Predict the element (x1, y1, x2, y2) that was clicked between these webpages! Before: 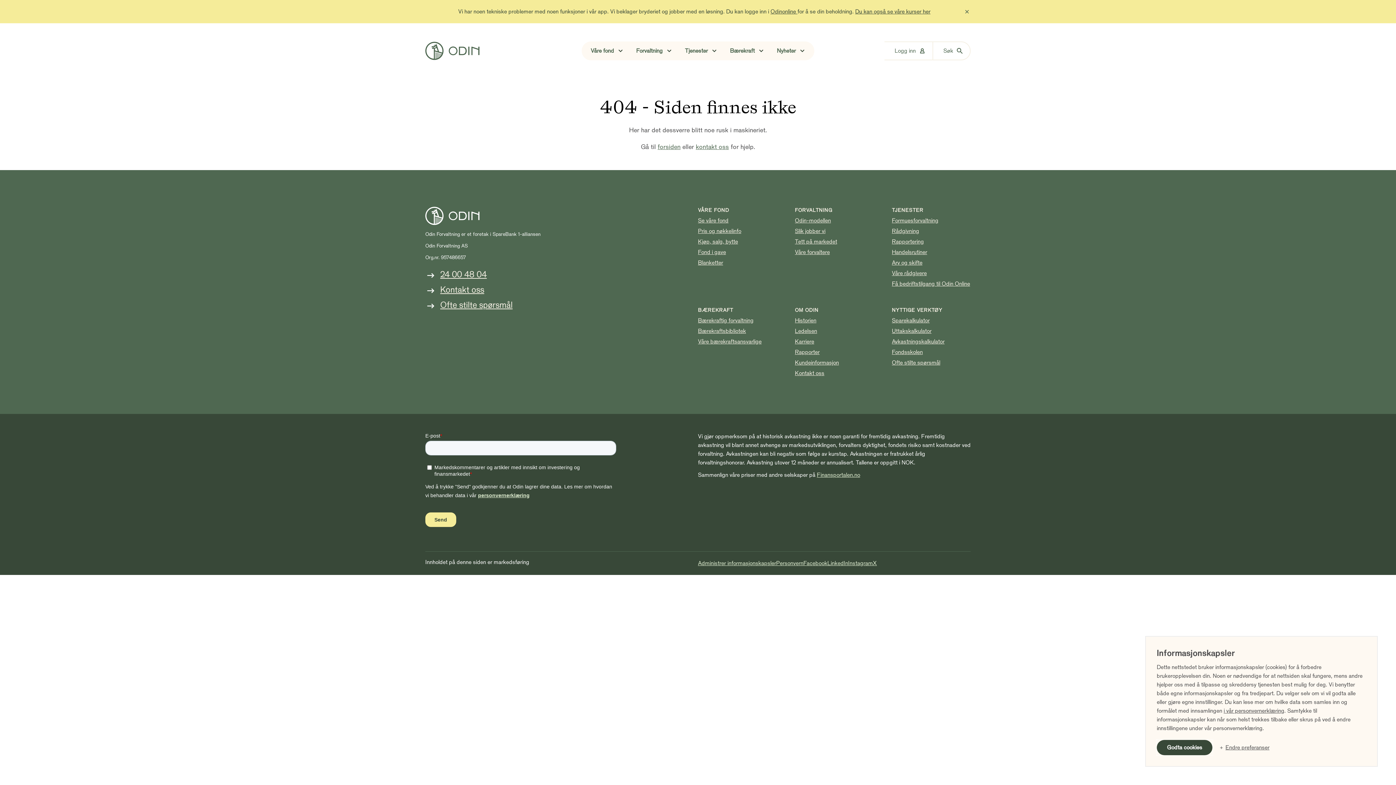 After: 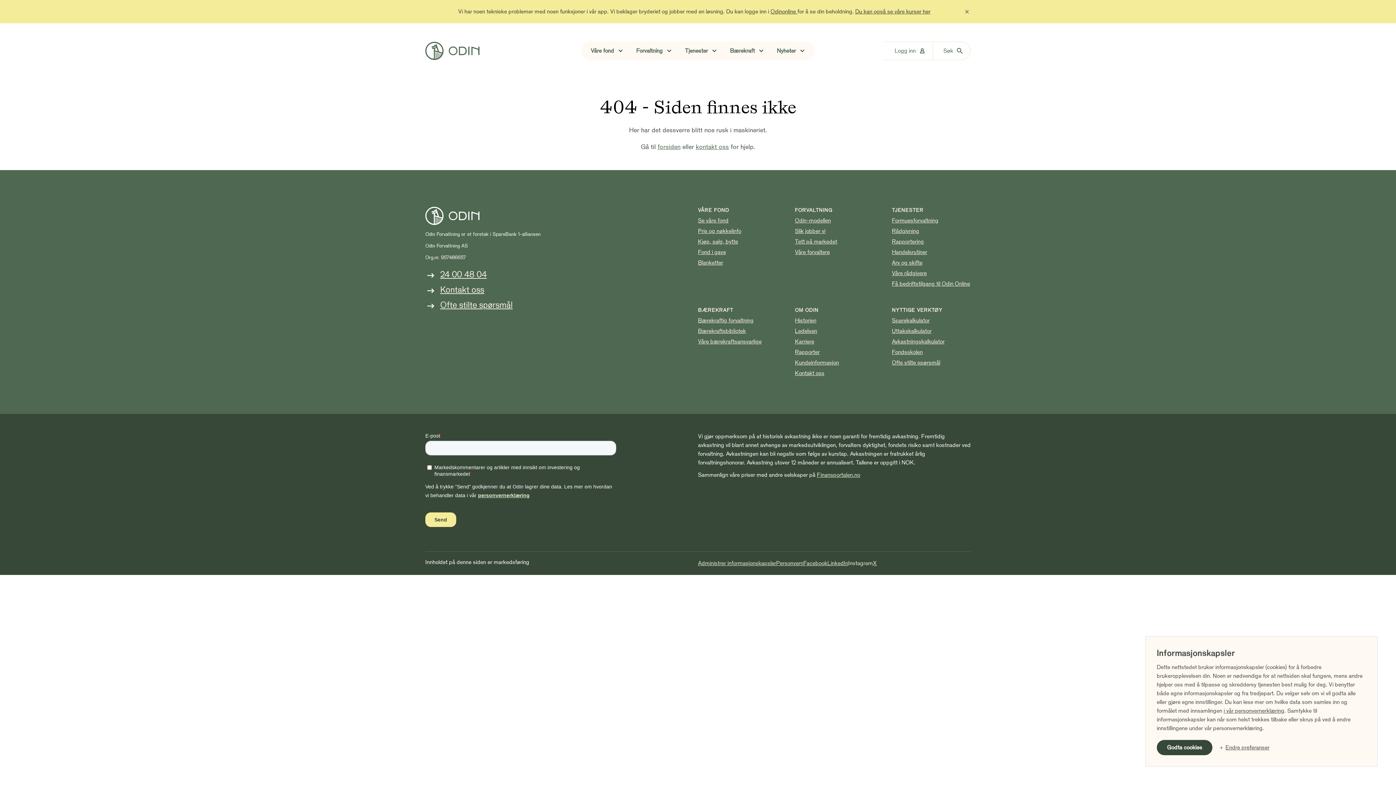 Action: bbox: (848, 560, 873, 566) label: Instagram